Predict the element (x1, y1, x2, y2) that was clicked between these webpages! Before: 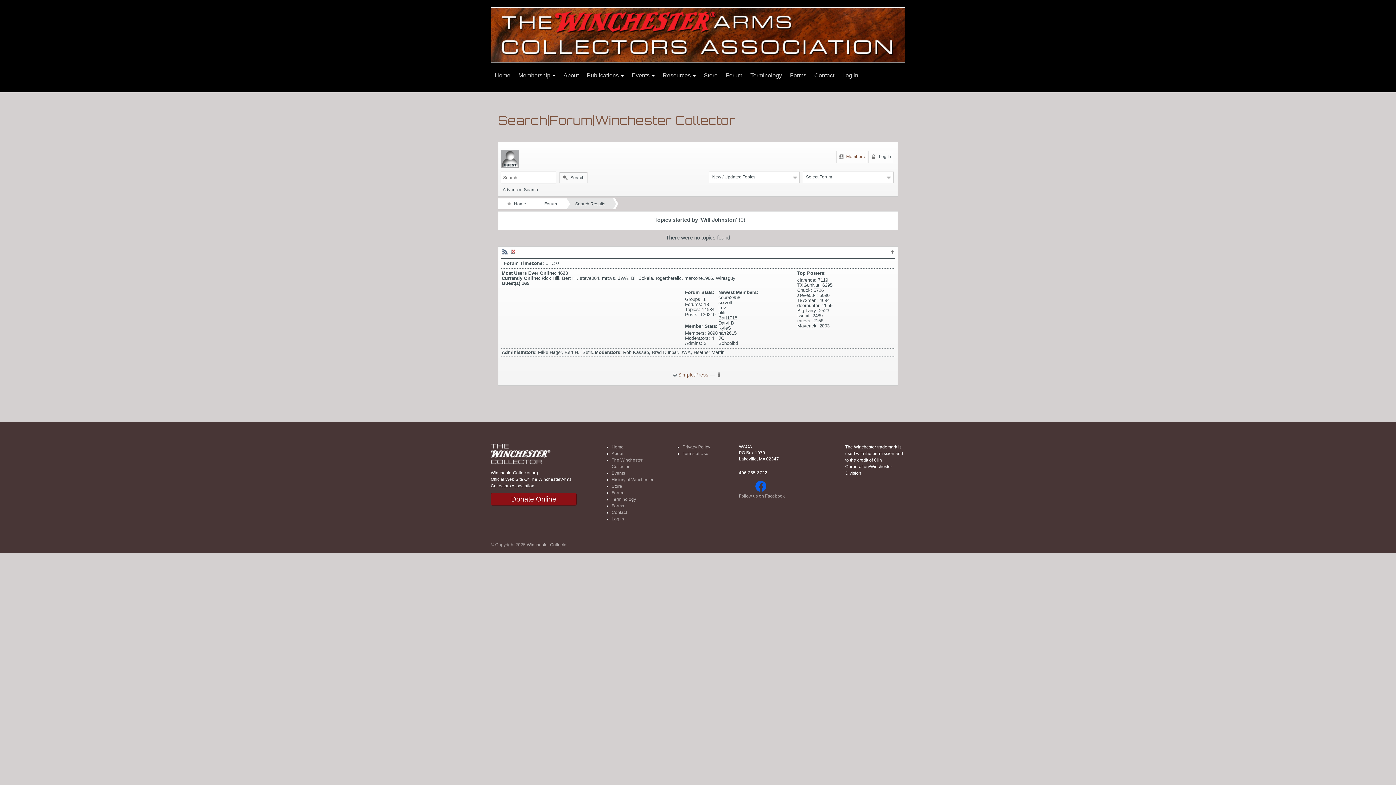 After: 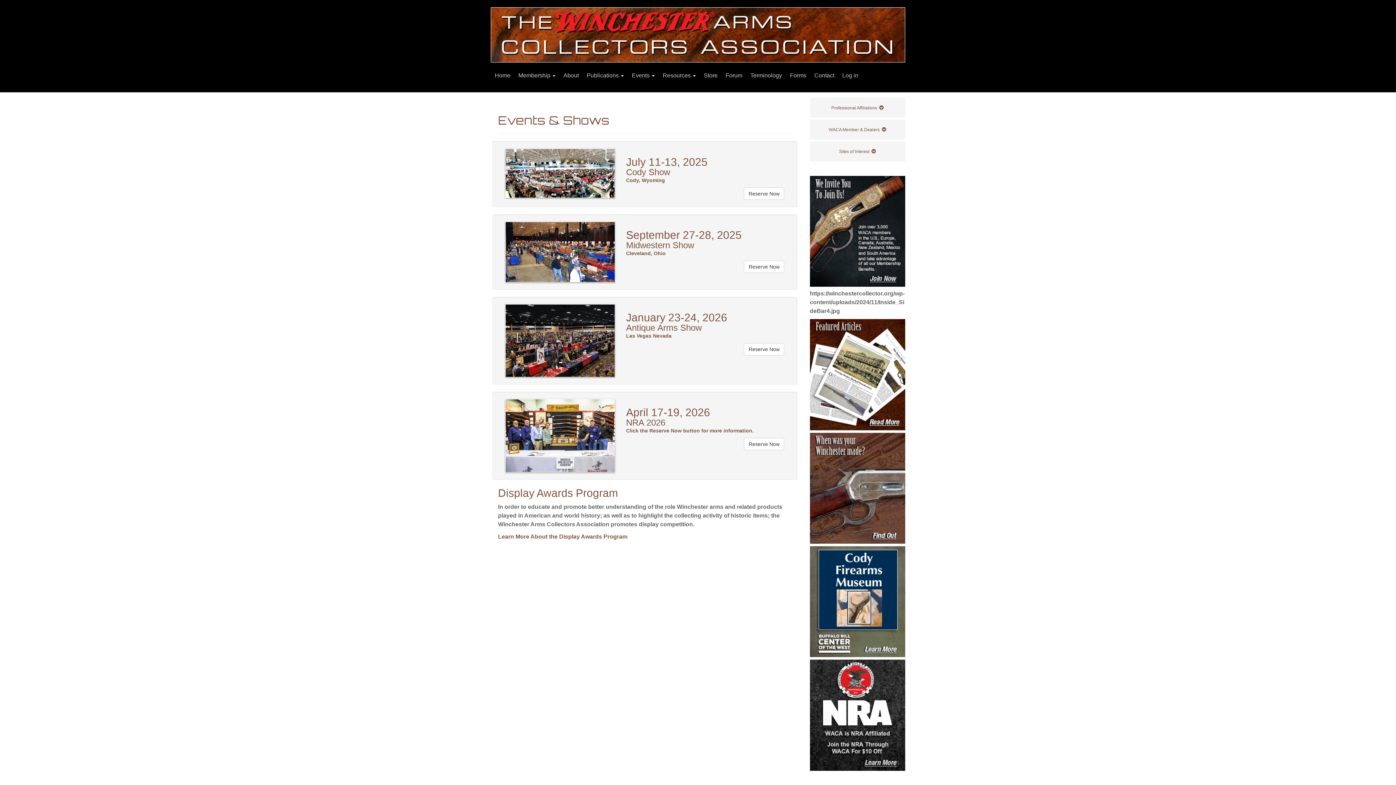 Action: label: Events  bbox: (628, 66, 658, 84)